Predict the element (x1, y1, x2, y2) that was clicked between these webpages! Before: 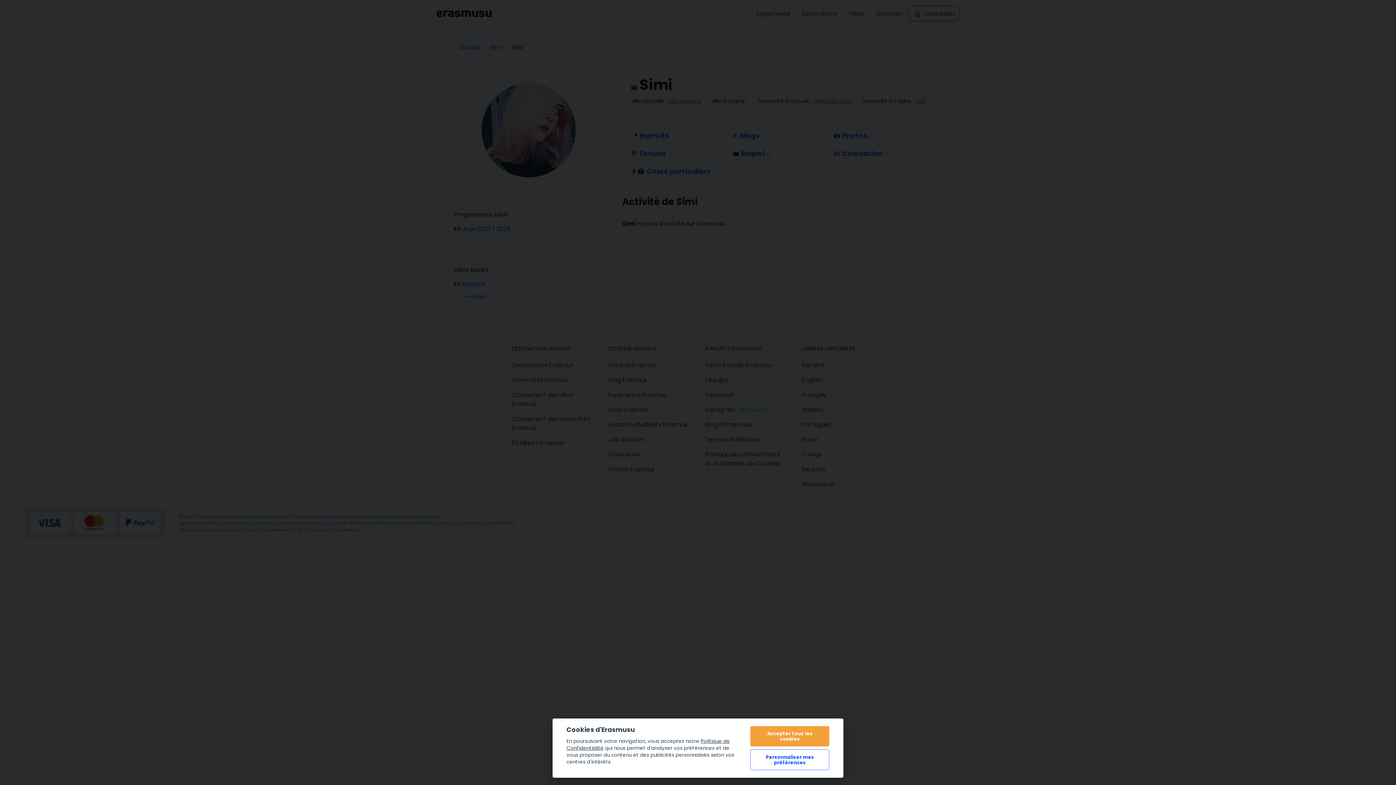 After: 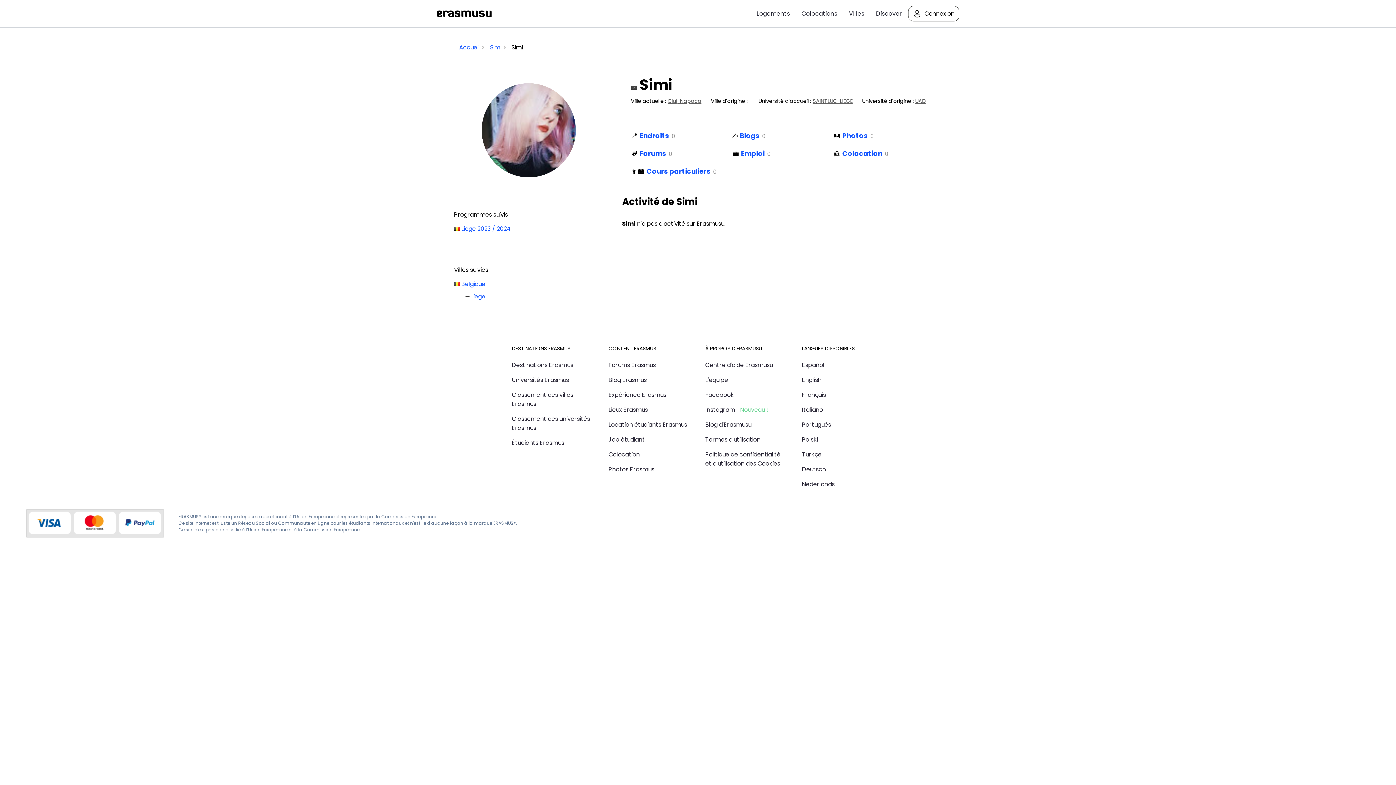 Action: bbox: (750, 726, 829, 746) label: Accepter tous les cookies